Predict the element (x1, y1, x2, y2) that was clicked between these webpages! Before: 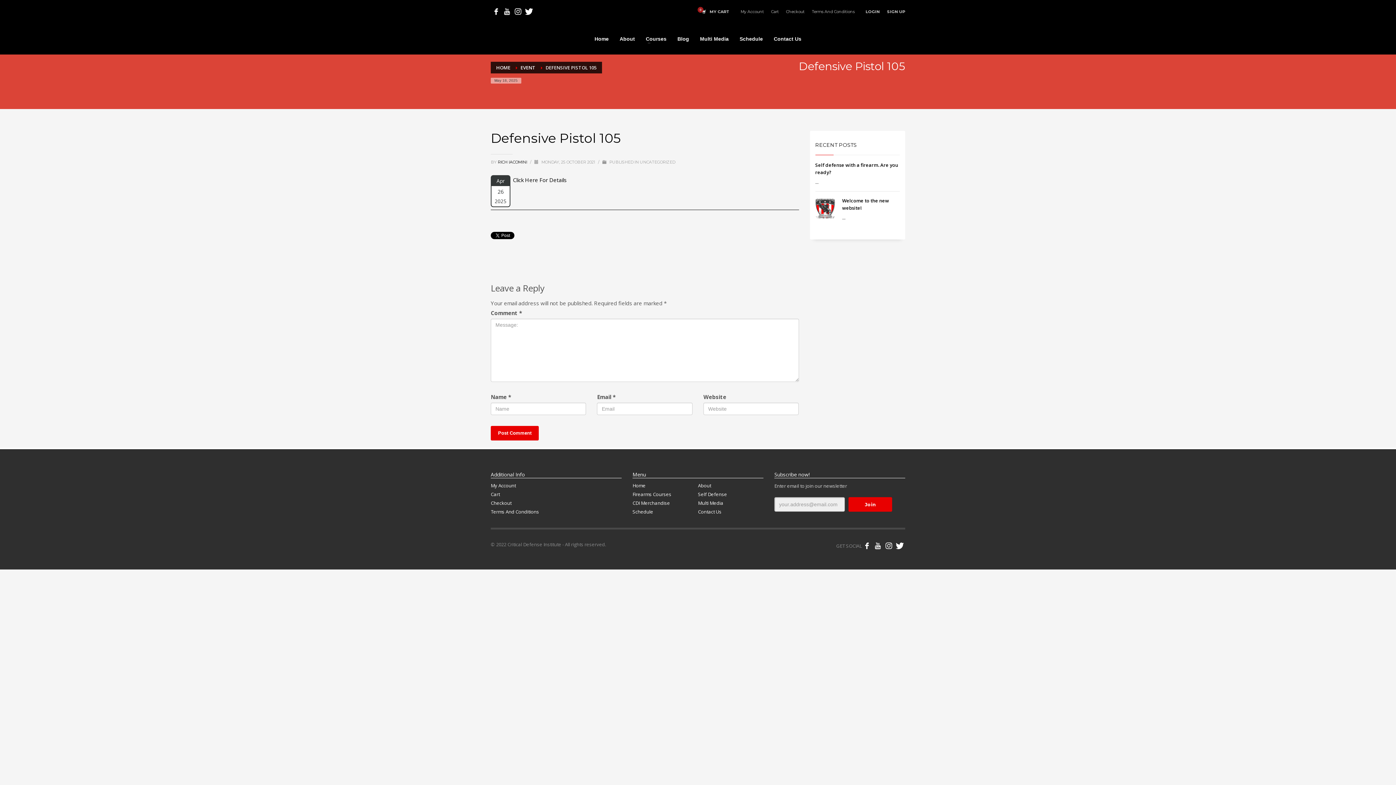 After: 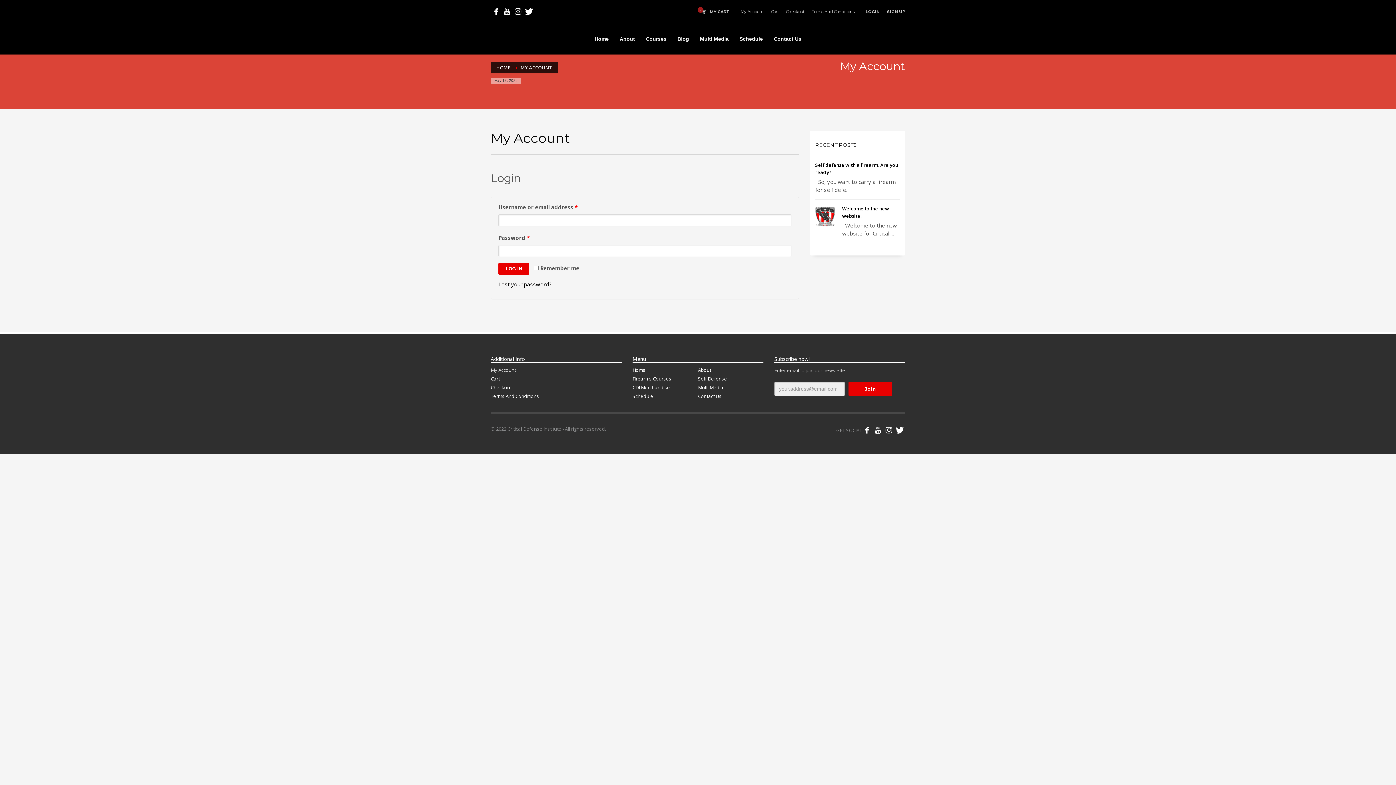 Action: label: My Account bbox: (490, 482, 621, 489)